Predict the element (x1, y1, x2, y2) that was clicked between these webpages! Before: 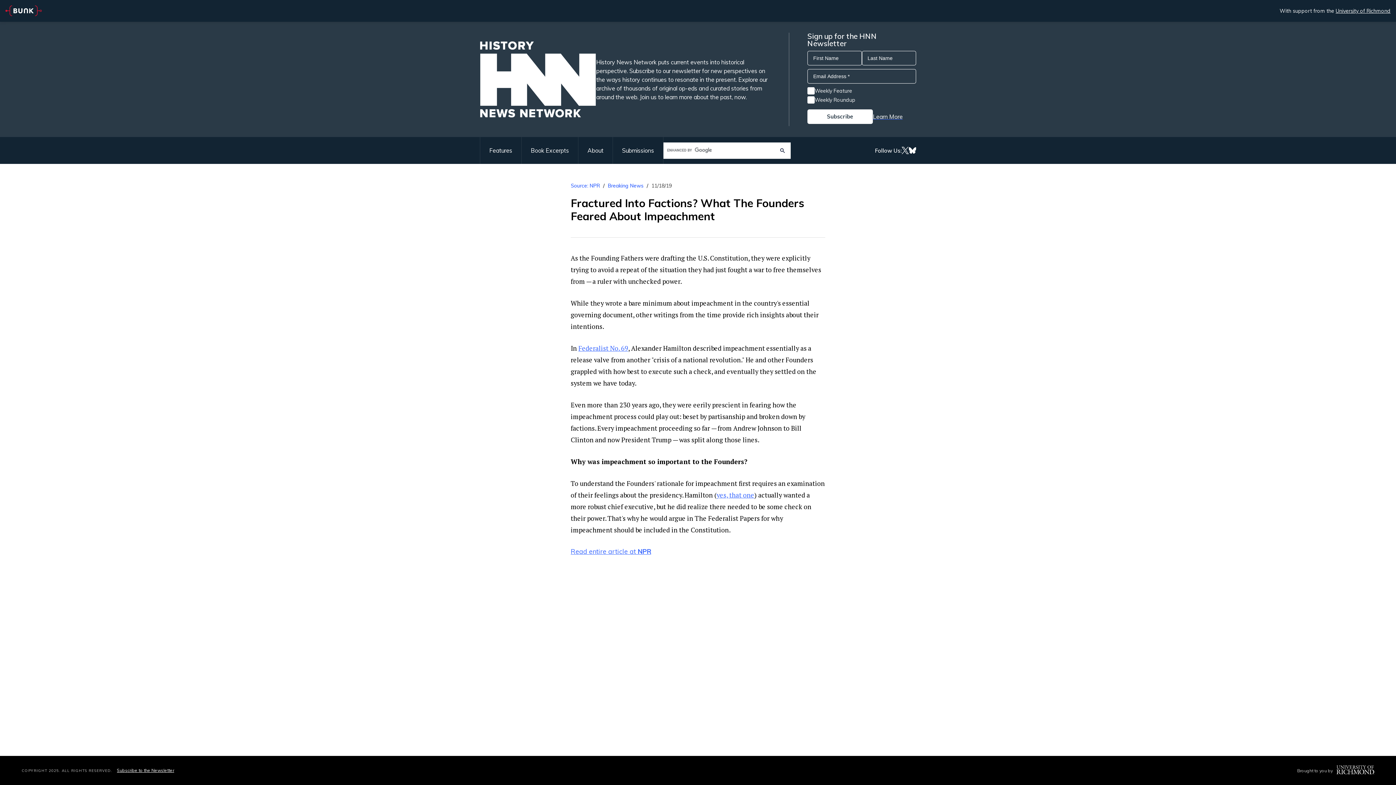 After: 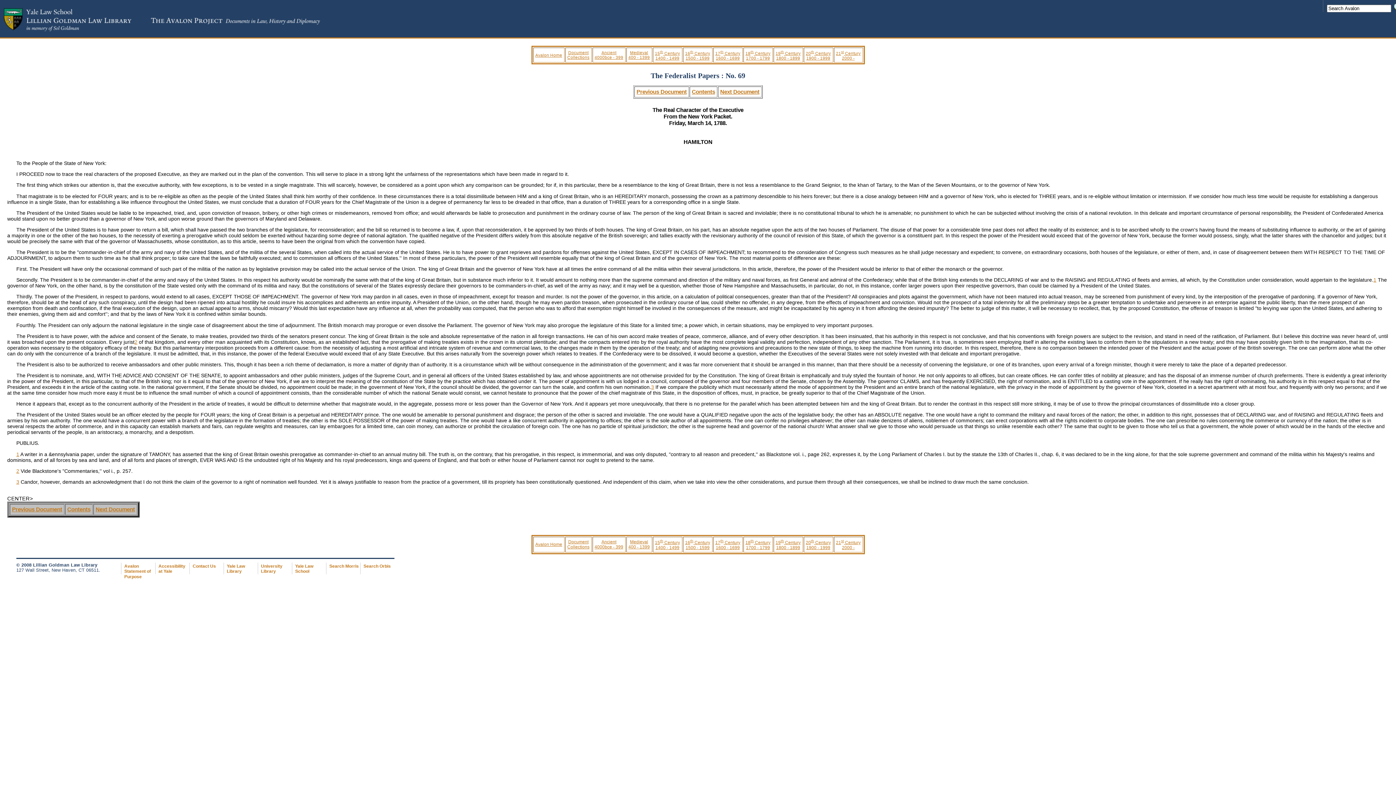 Action: bbox: (578, 344, 628, 352) label: Federalist No. 69